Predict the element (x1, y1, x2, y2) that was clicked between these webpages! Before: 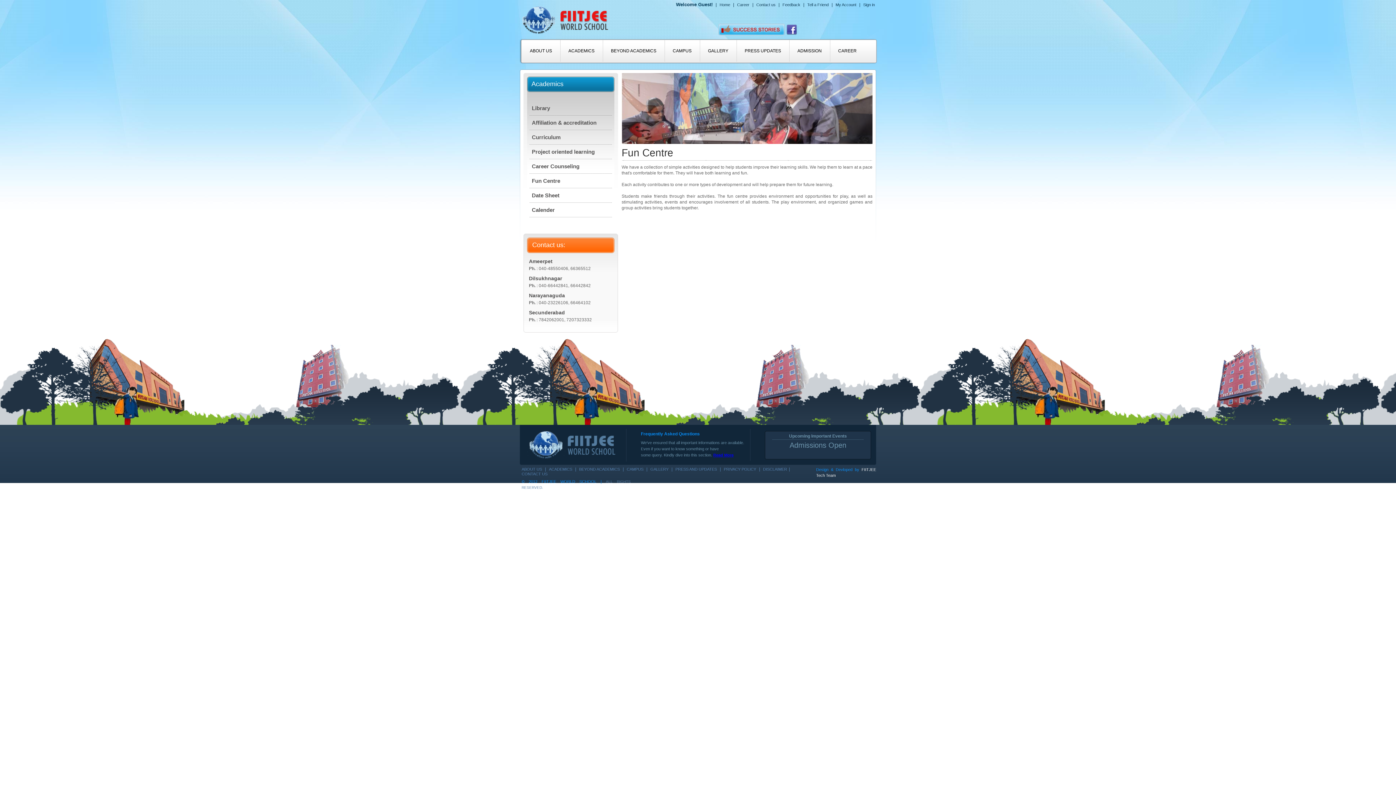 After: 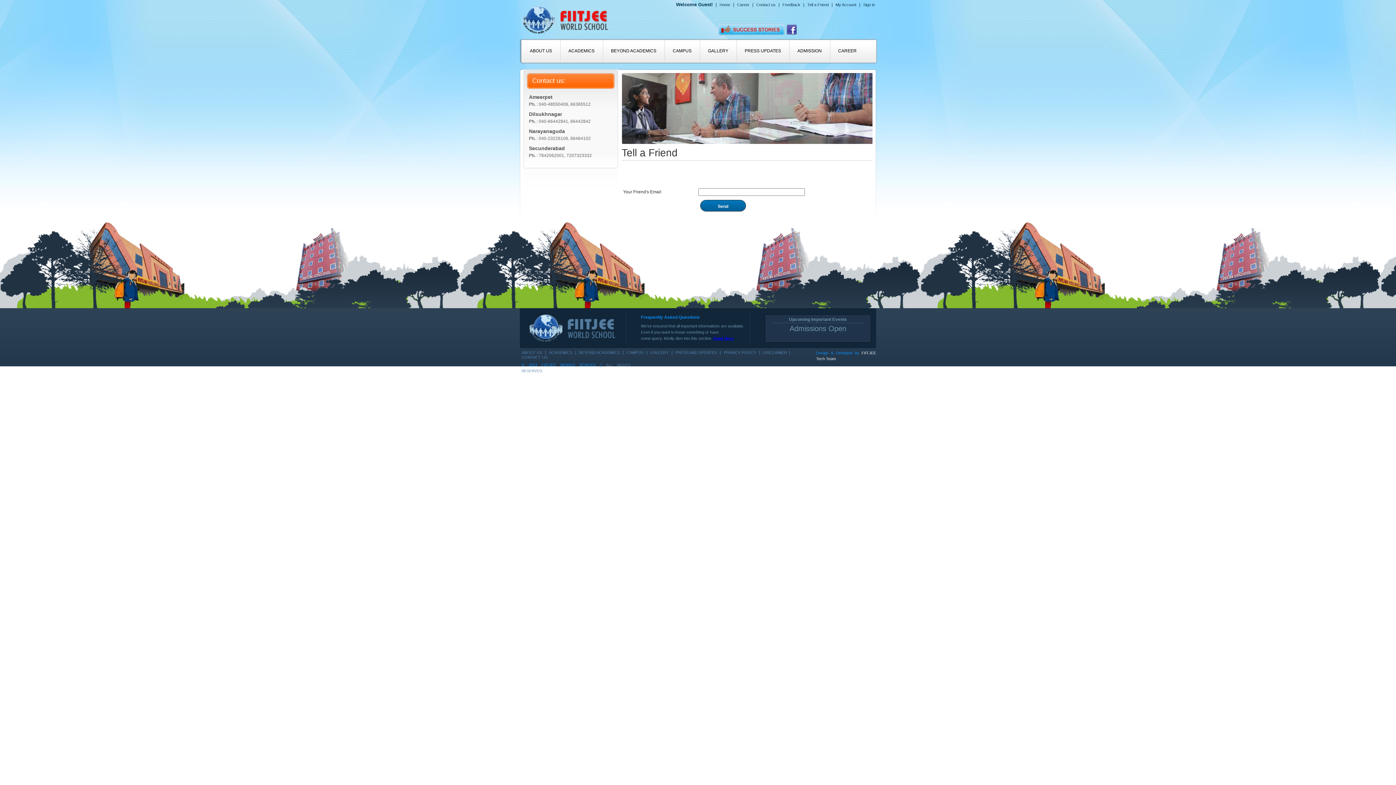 Action: label: Tell a Friend bbox: (807, 2, 828, 6)